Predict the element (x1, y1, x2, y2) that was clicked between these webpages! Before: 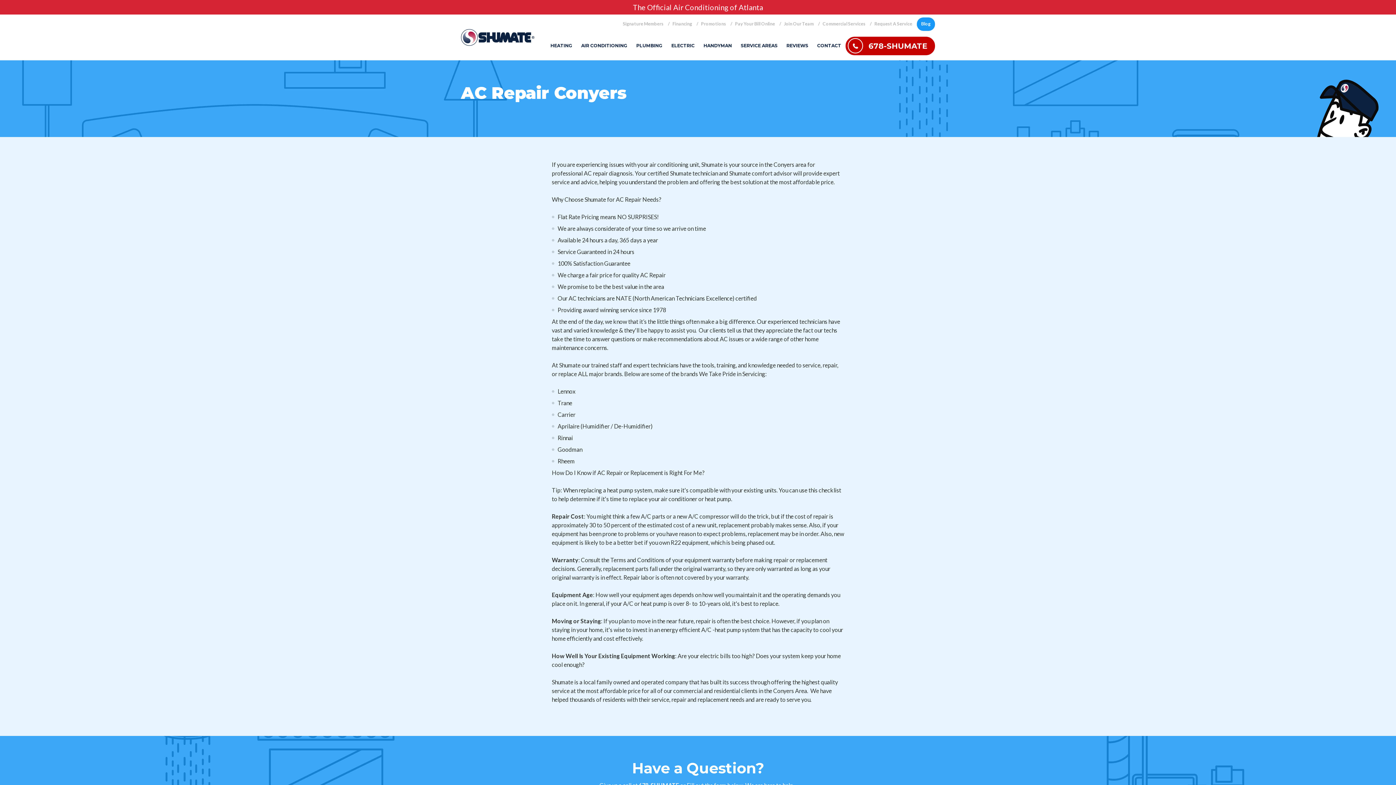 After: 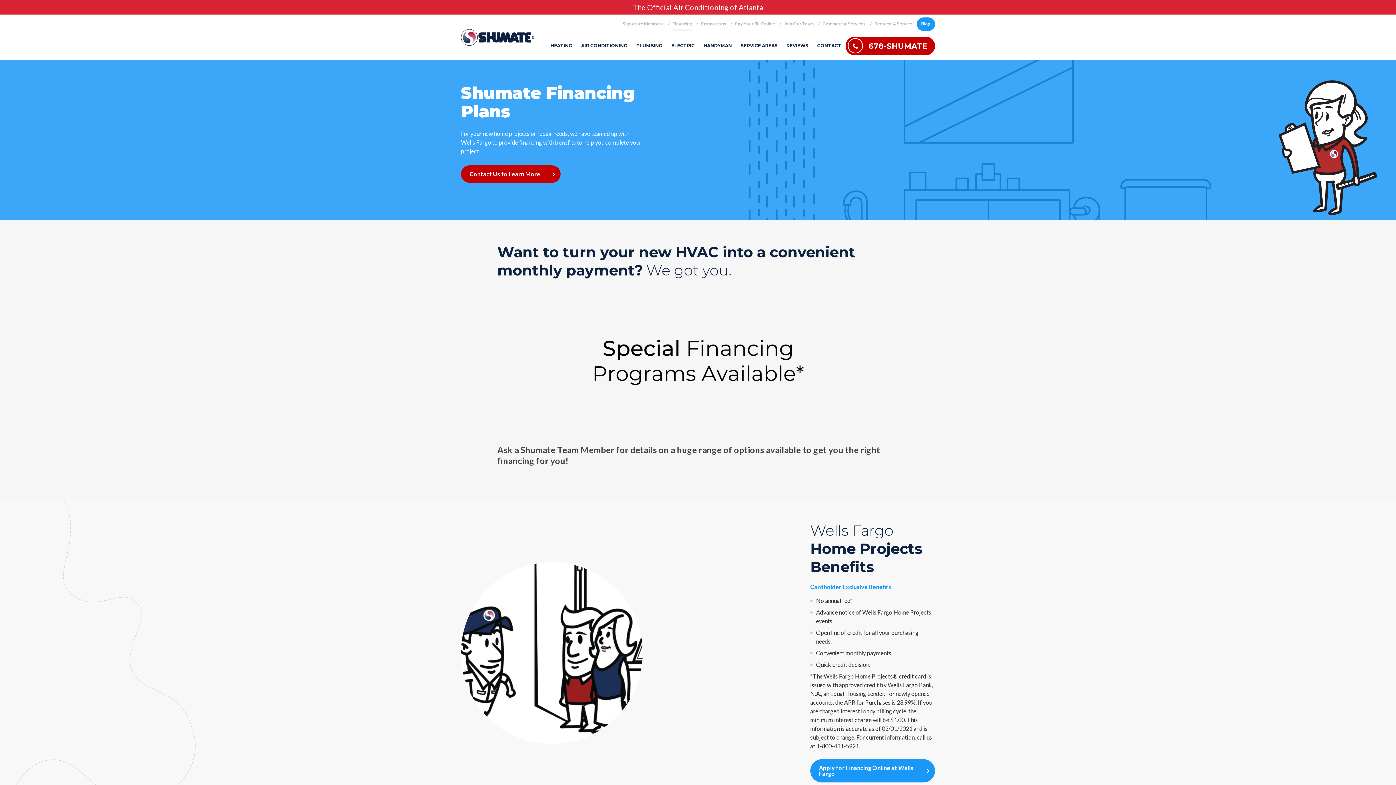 Action: label: Financing bbox: (668, 17, 696, 30)